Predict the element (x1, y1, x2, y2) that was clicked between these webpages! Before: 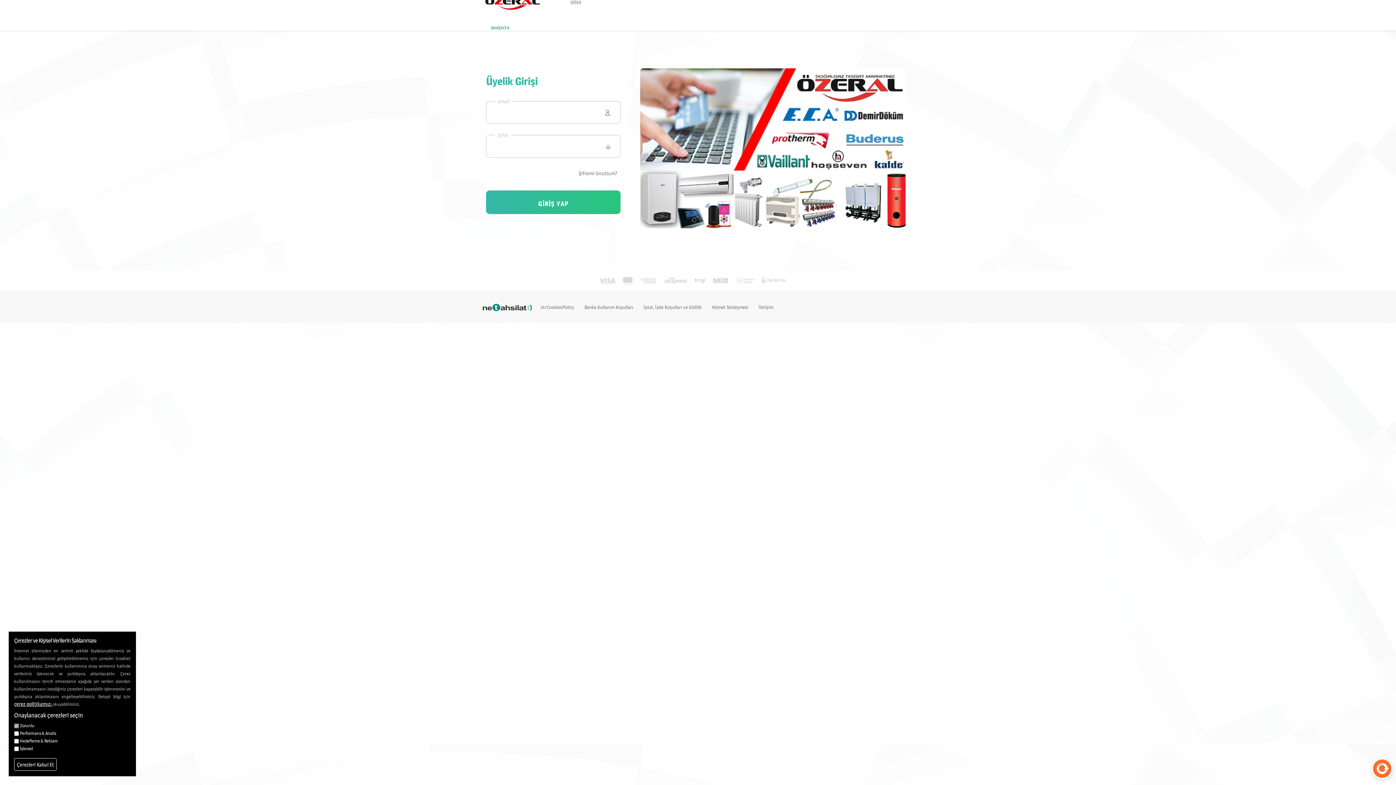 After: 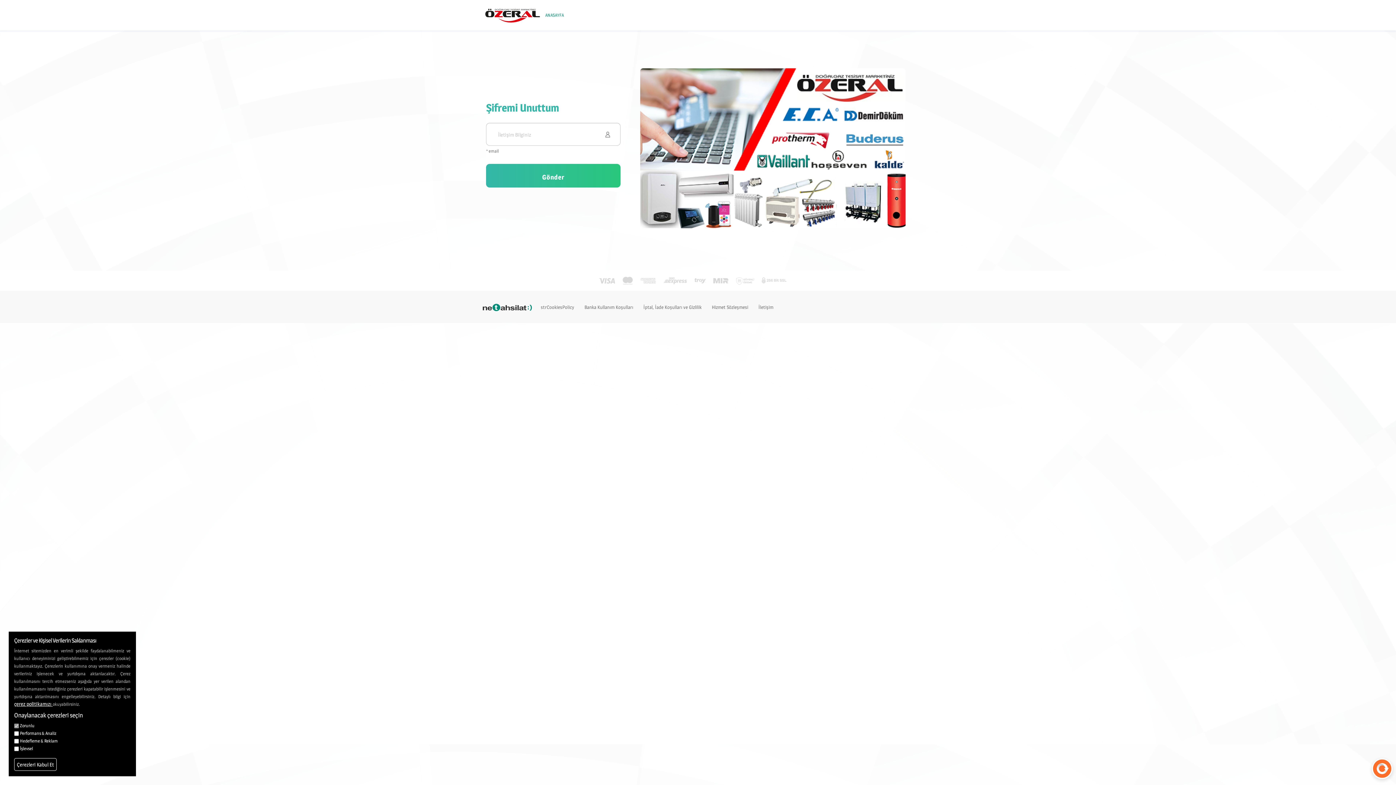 Action: label: Şifremi Unuttum? bbox: (578, 170, 617, 176)